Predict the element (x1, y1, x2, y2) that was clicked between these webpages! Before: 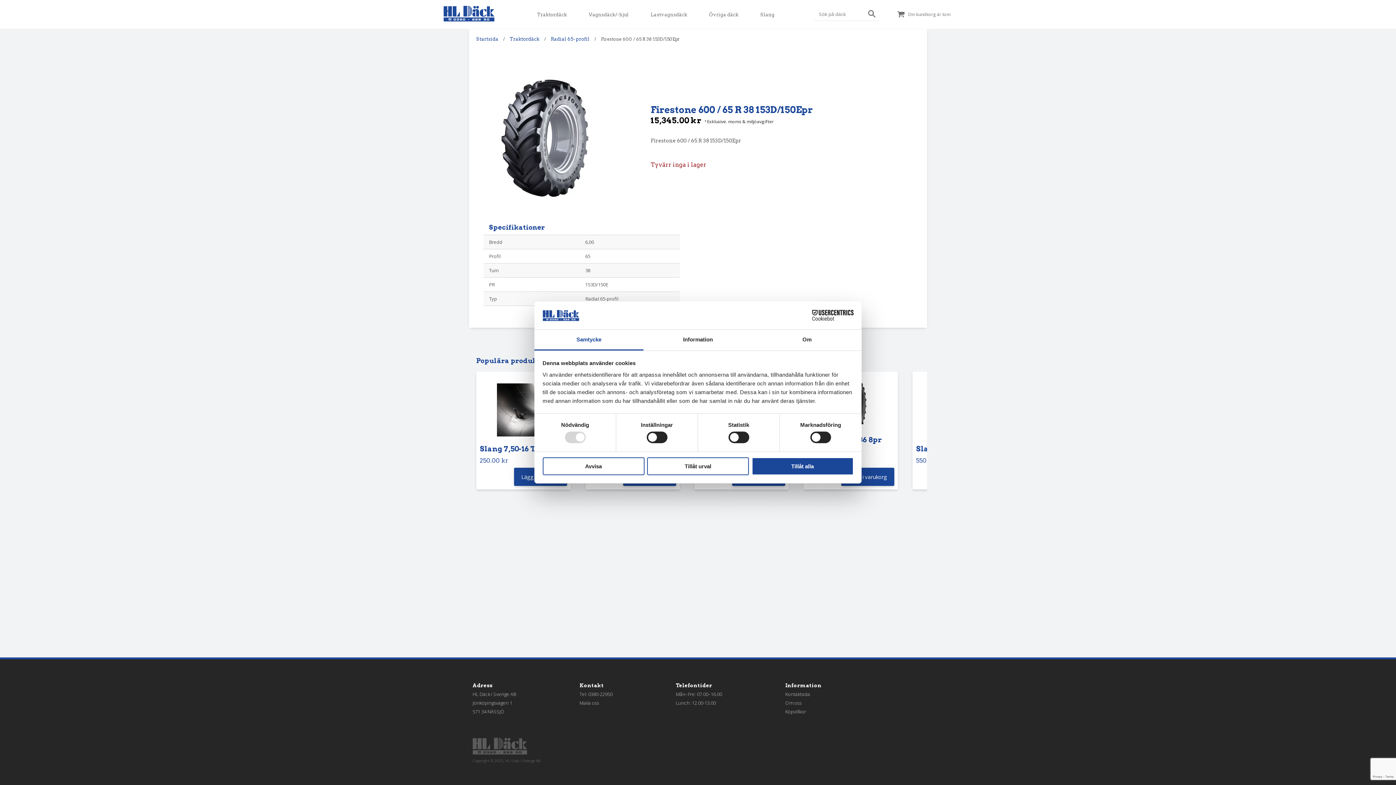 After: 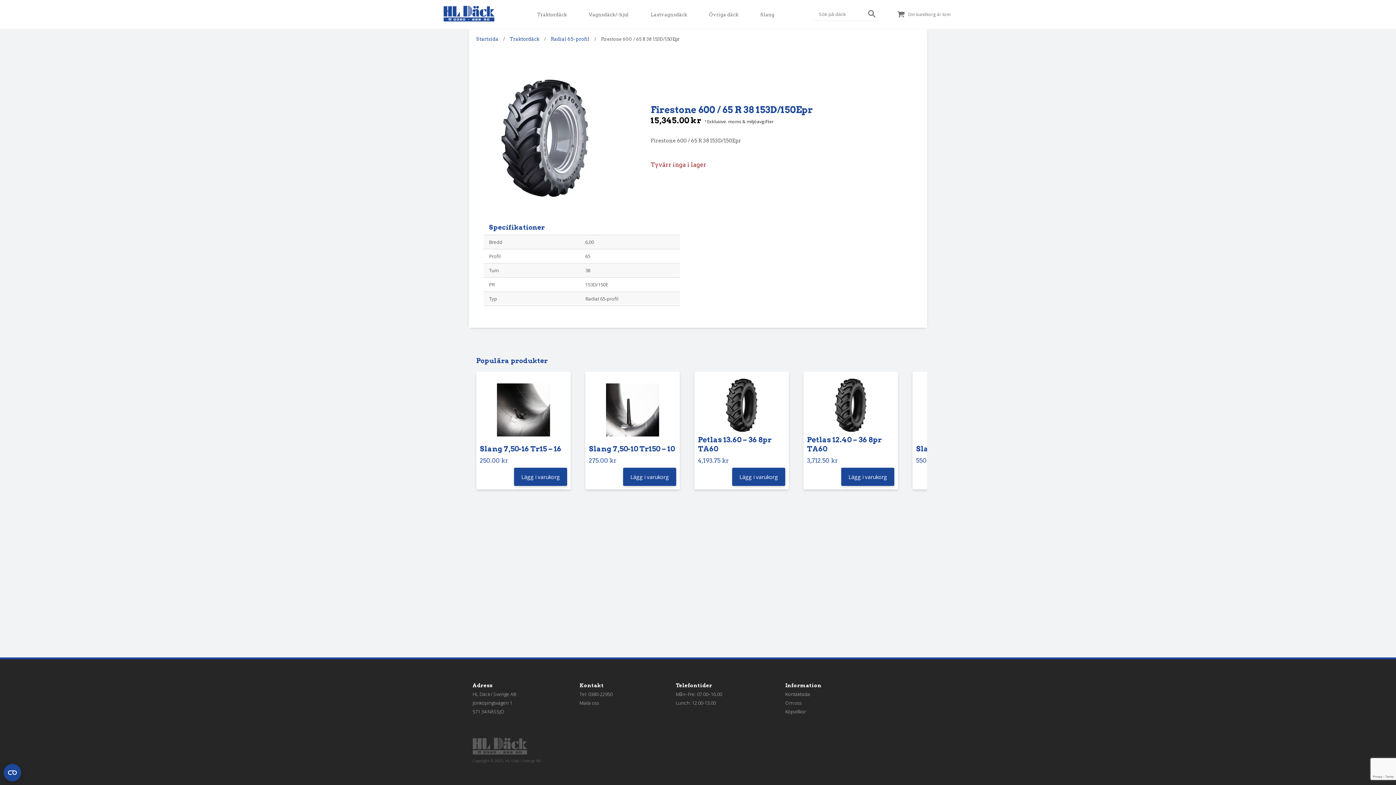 Action: bbox: (542, 457, 644, 475) label: Avvisa